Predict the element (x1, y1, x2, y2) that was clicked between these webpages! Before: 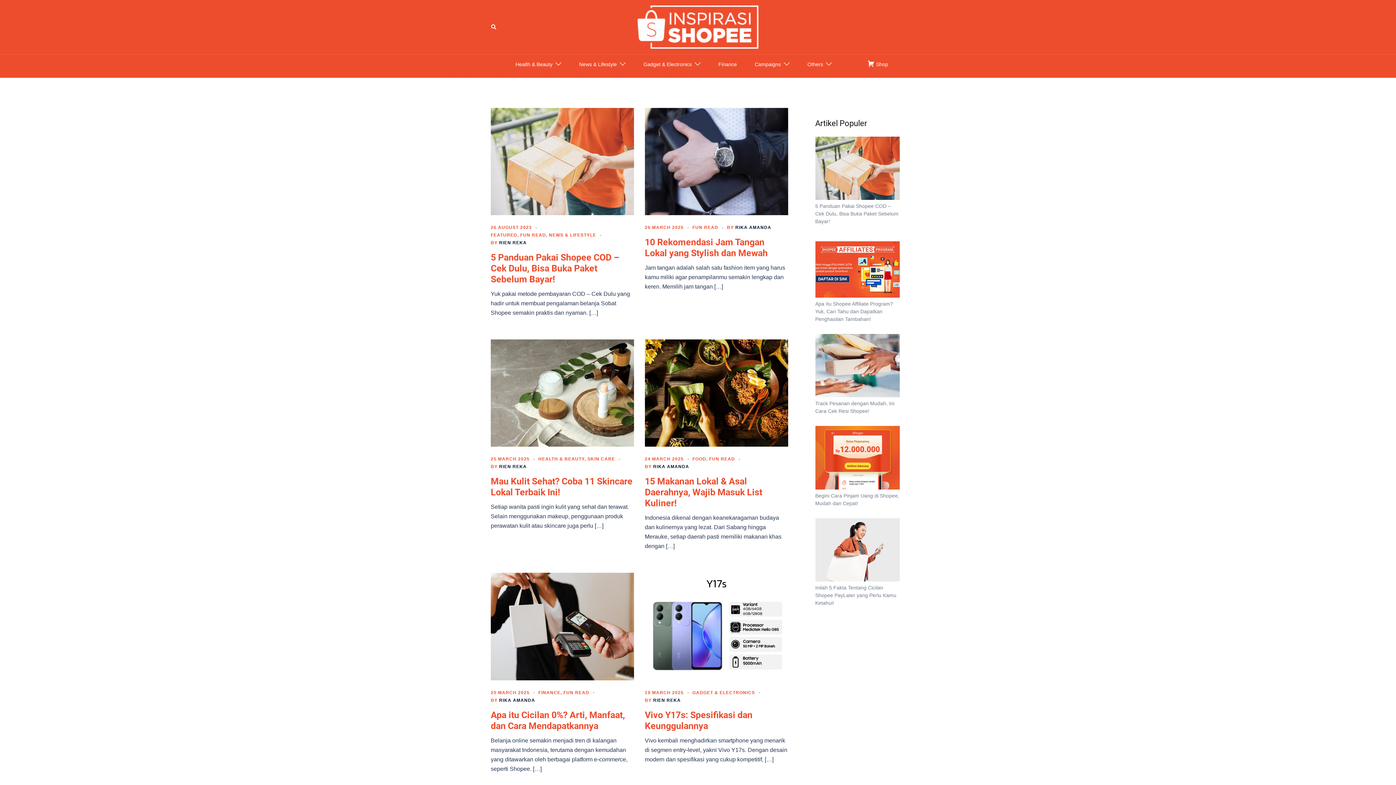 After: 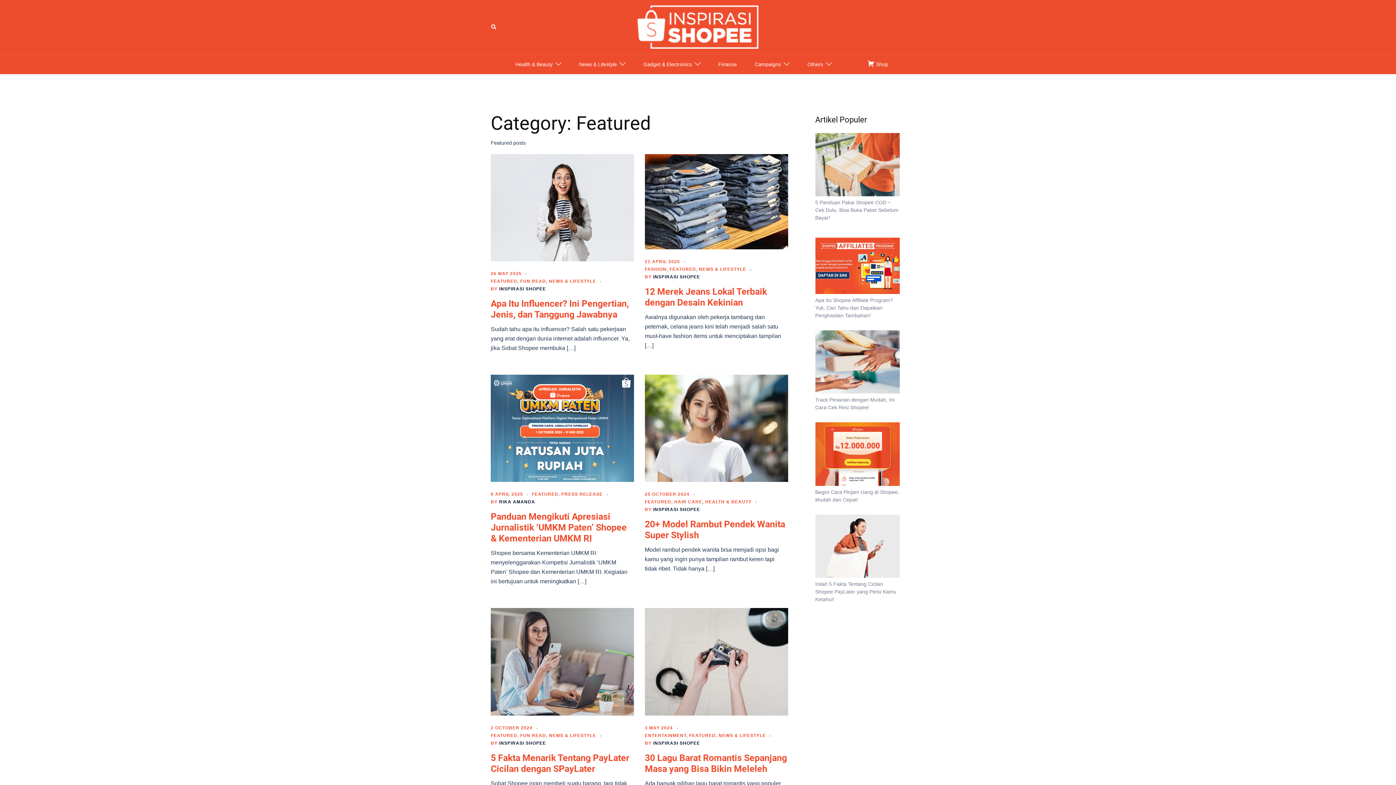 Action: bbox: (490, 232, 517, 237) label: FEATURED